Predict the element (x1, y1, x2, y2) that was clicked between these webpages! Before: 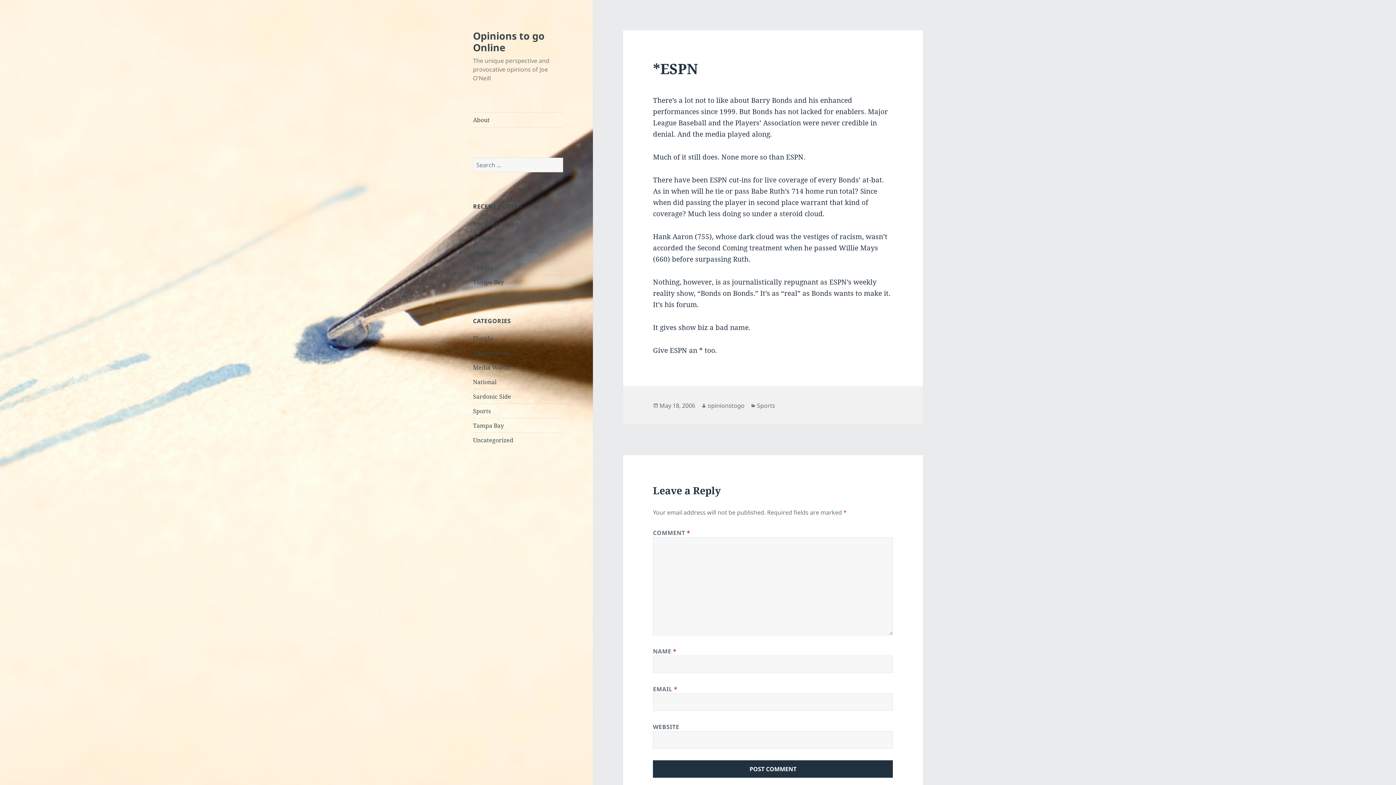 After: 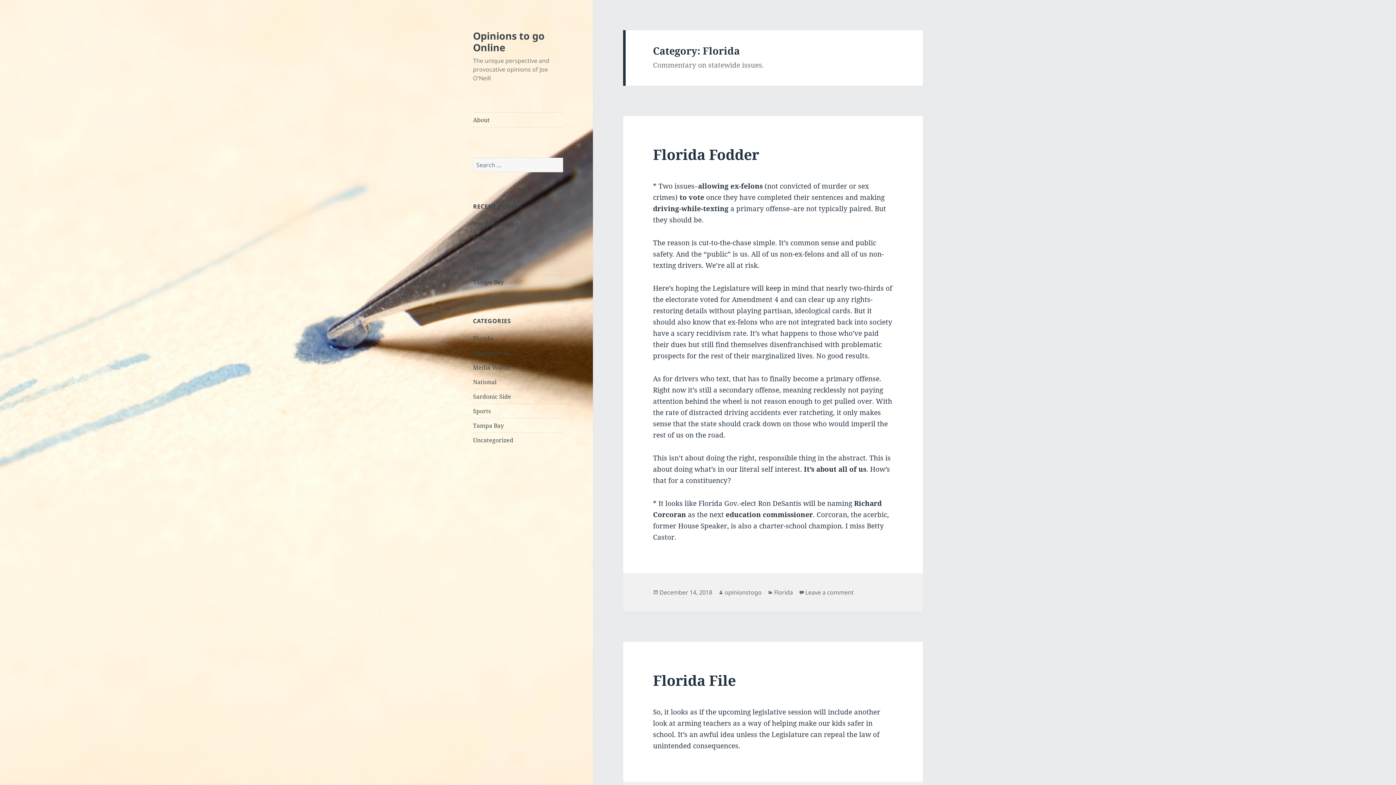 Action: bbox: (473, 334, 493, 342) label: Florida